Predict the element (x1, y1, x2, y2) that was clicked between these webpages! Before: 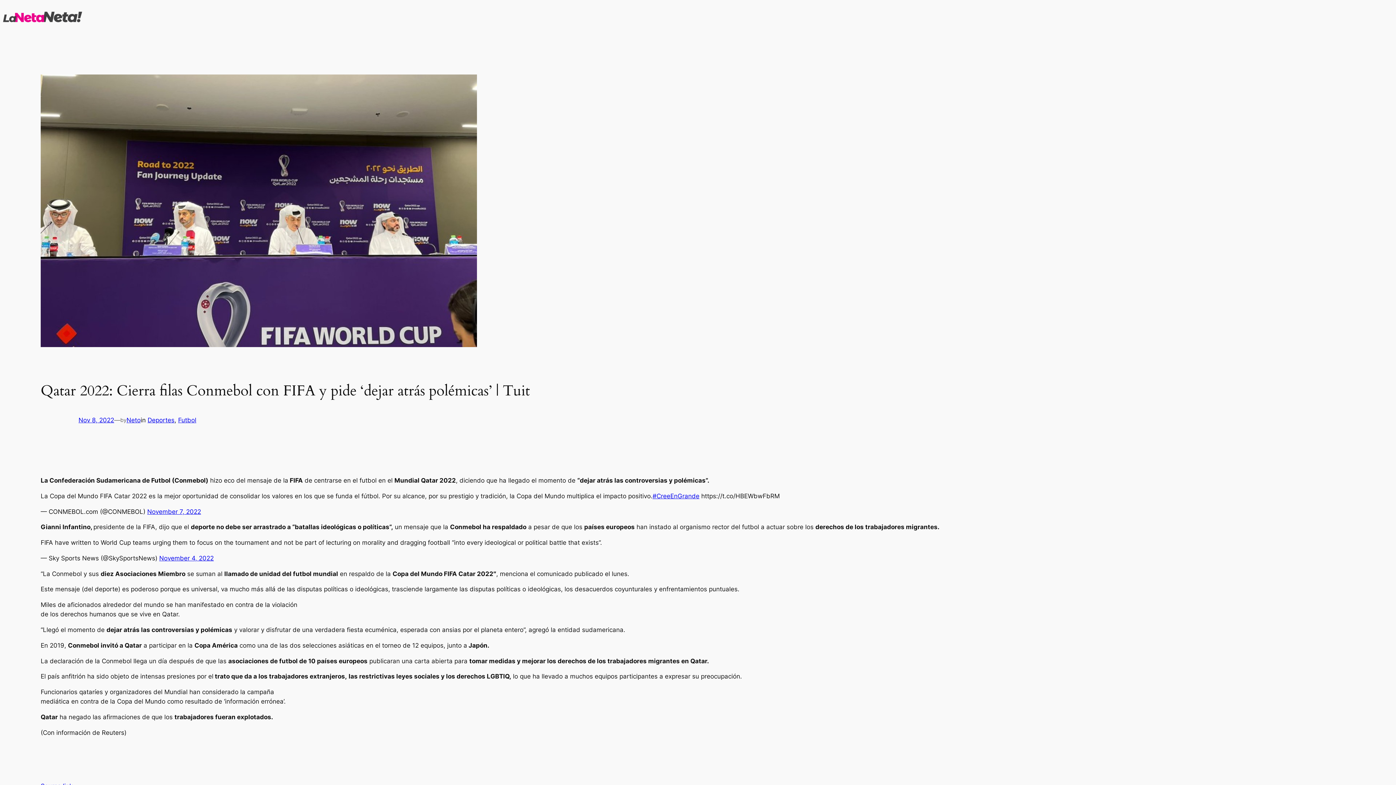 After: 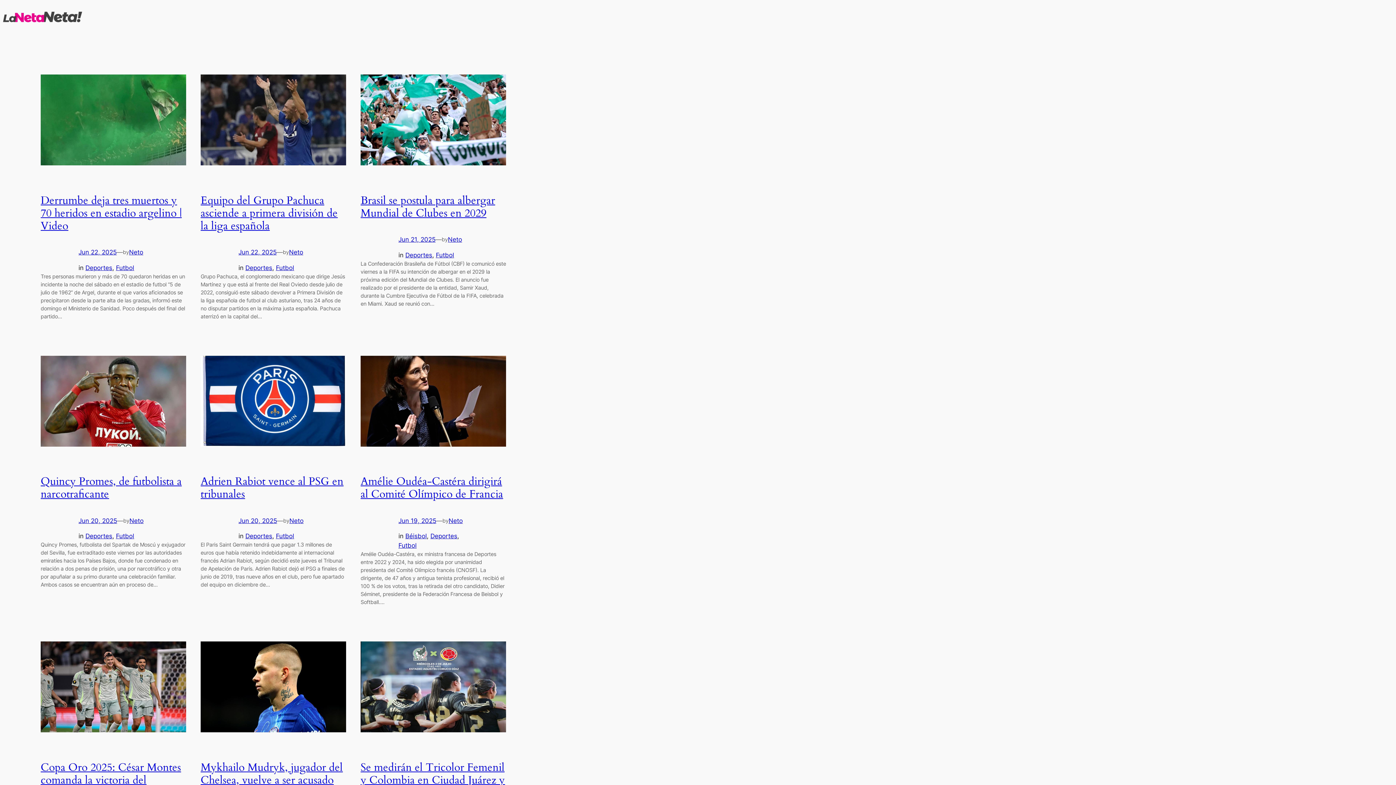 Action: label: Futbol bbox: (178, 416, 196, 423)